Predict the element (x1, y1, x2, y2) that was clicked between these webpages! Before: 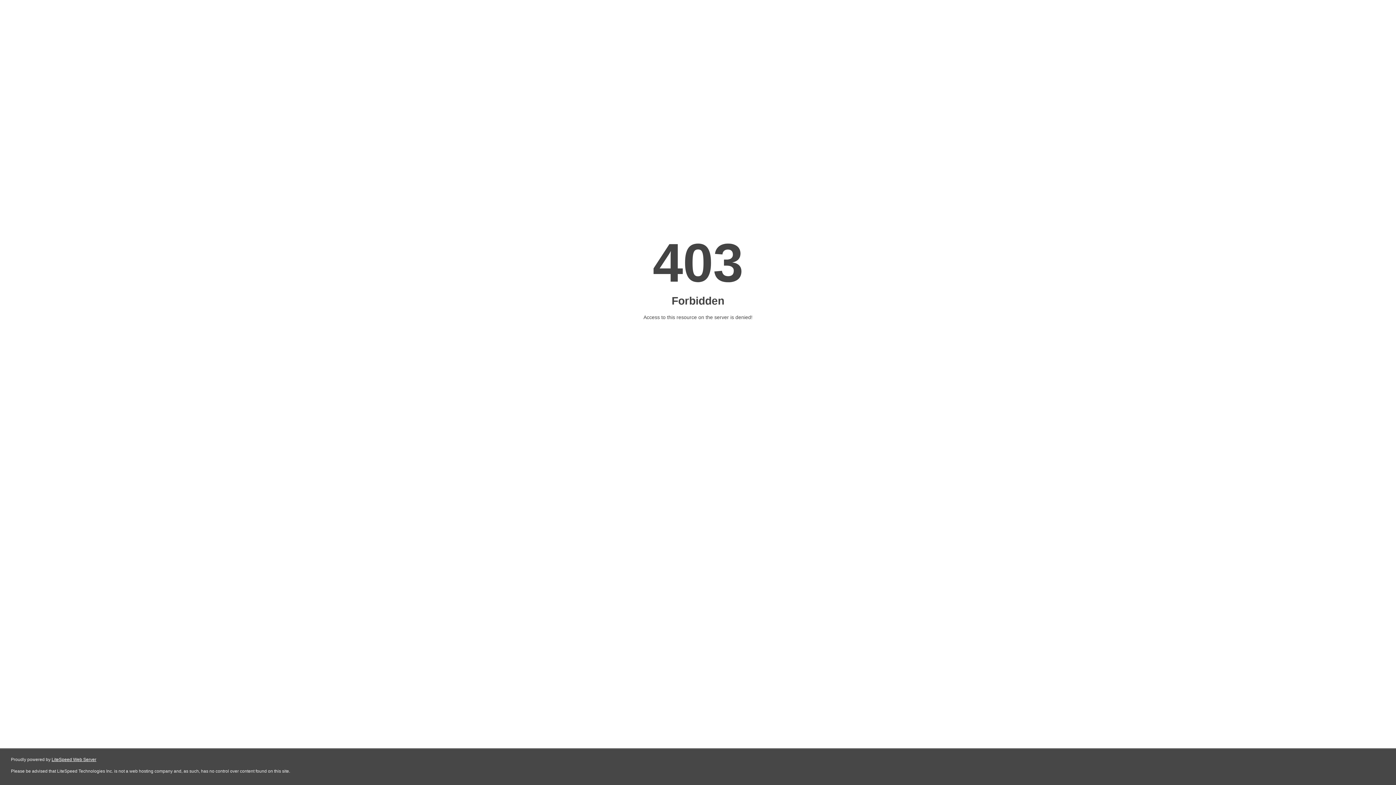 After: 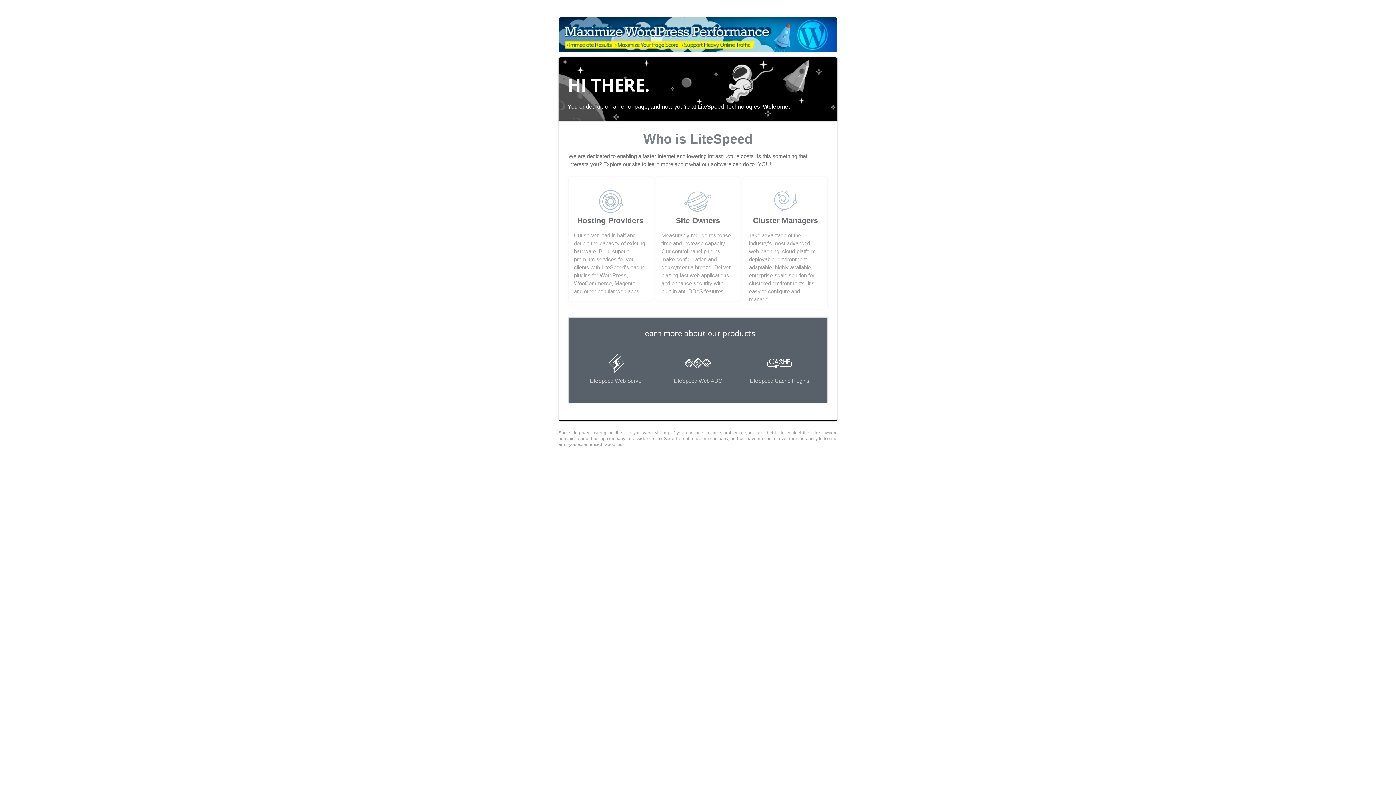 Action: bbox: (51, 757, 96, 762) label: LiteSpeed Web Server